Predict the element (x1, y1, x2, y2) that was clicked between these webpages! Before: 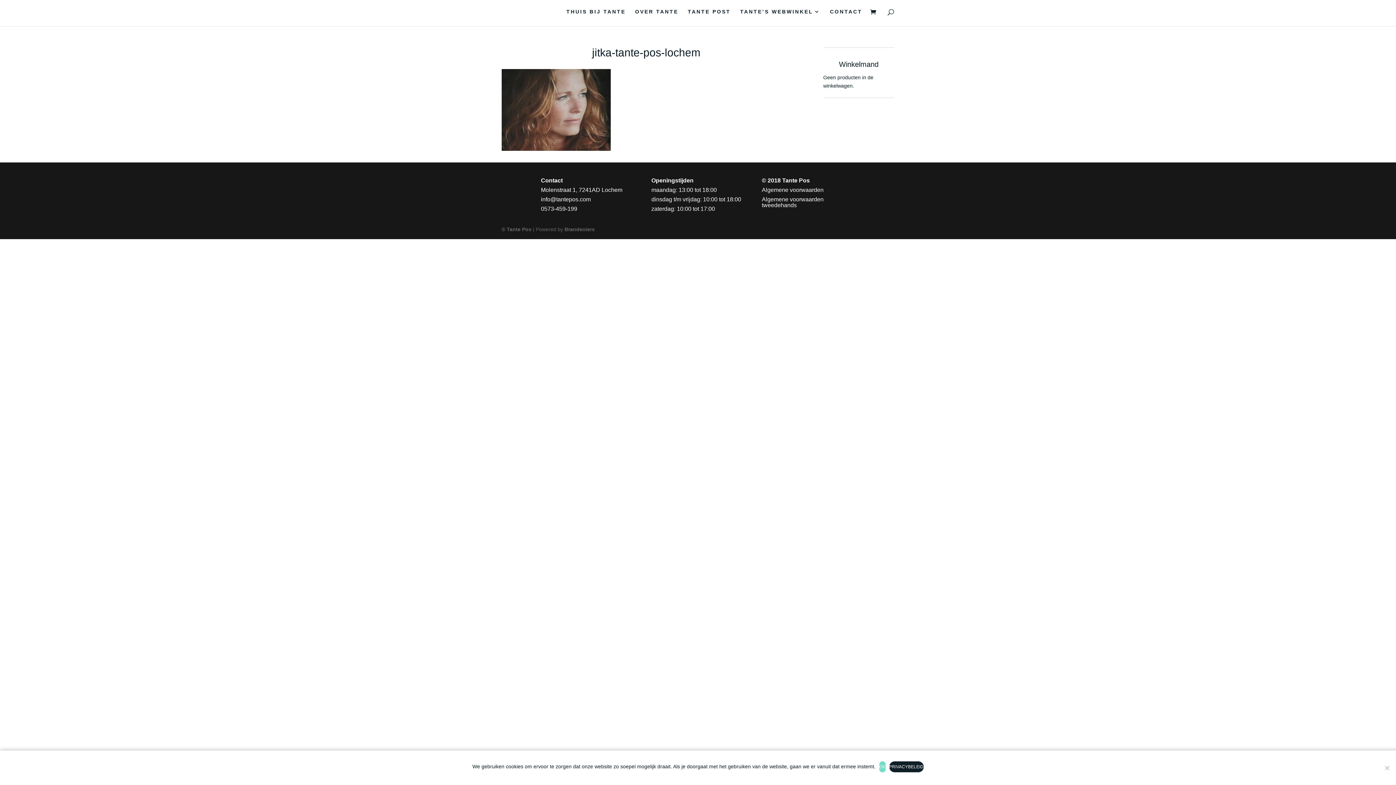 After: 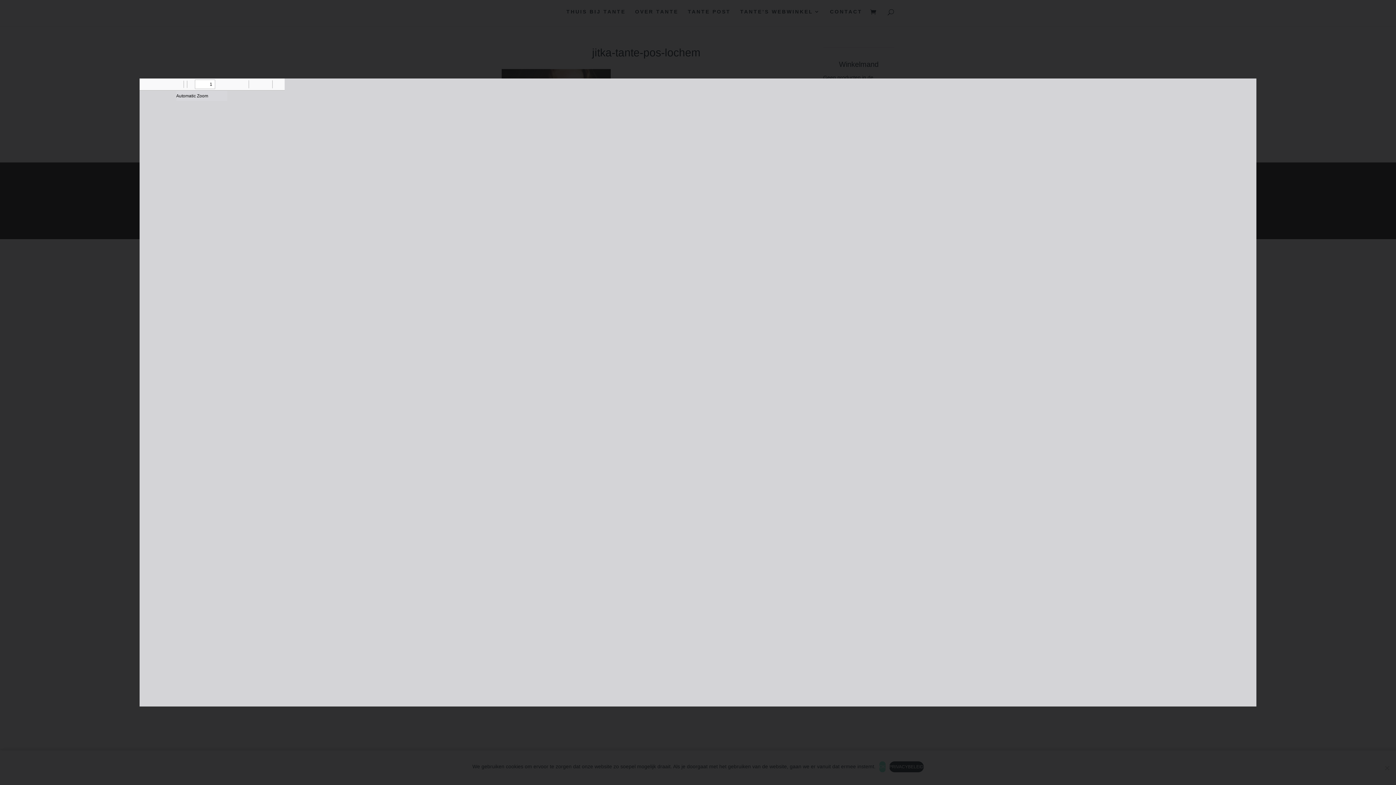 Action: bbox: (762, 186, 823, 193) label: Algemene voorwaarden